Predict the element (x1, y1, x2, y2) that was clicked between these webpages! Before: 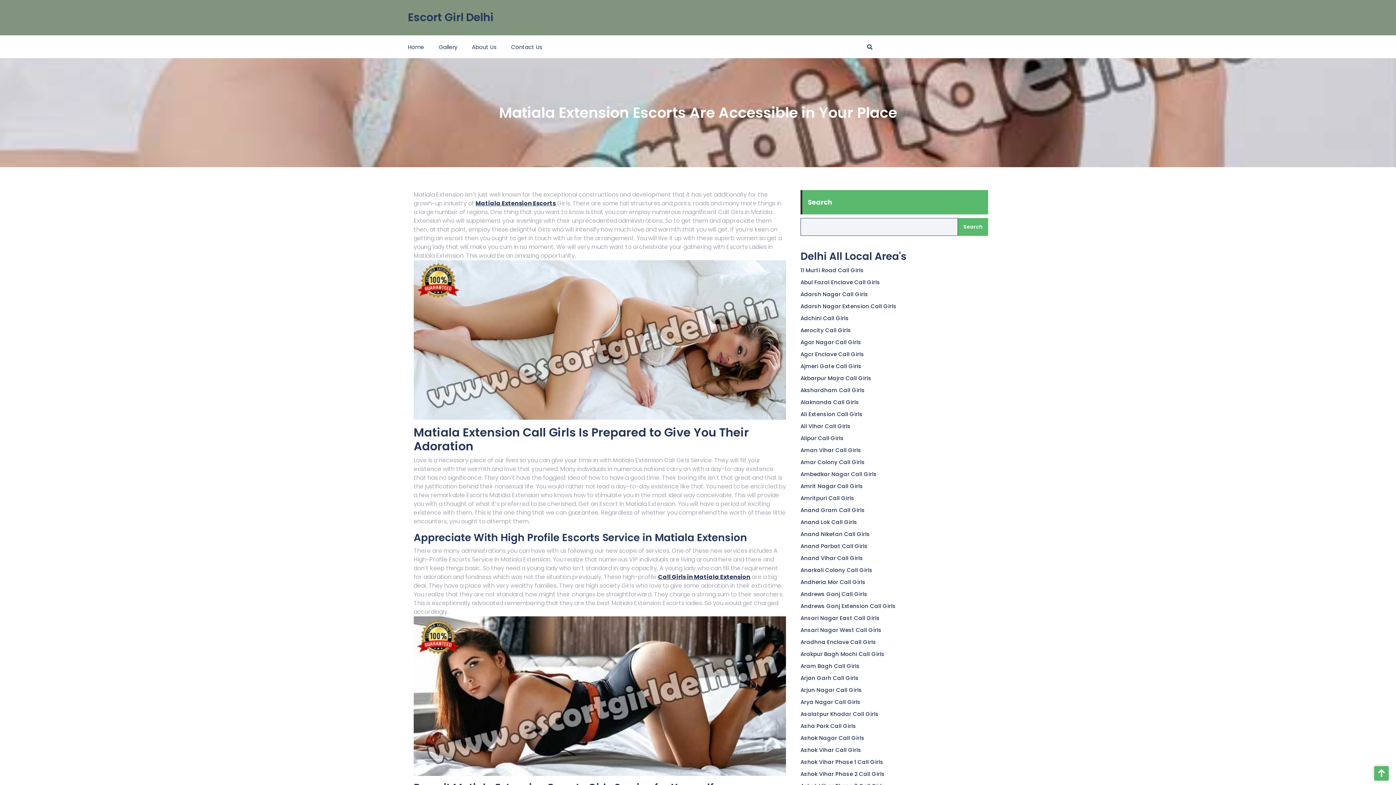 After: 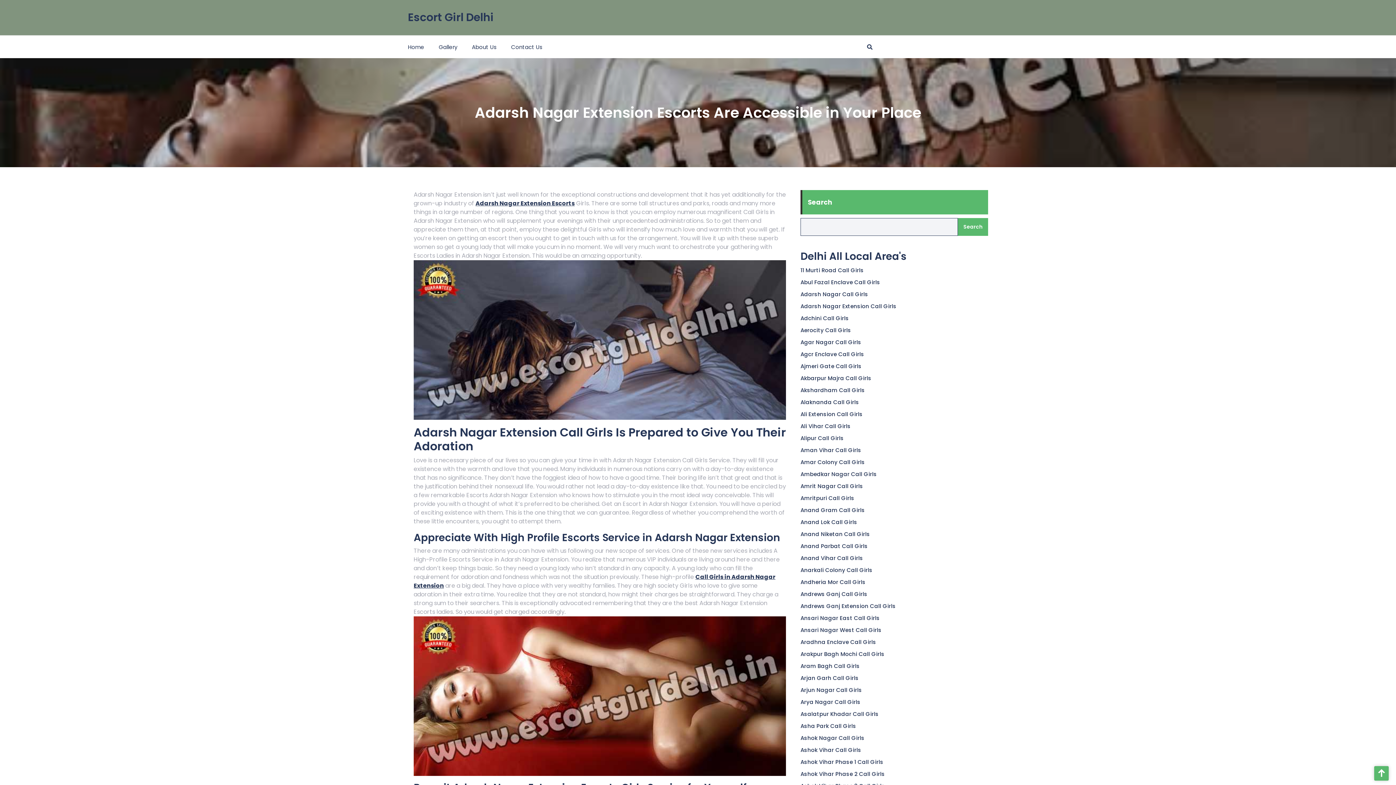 Action: label: Adarsh Nagar Extension Call Girls bbox: (800, 302, 896, 310)